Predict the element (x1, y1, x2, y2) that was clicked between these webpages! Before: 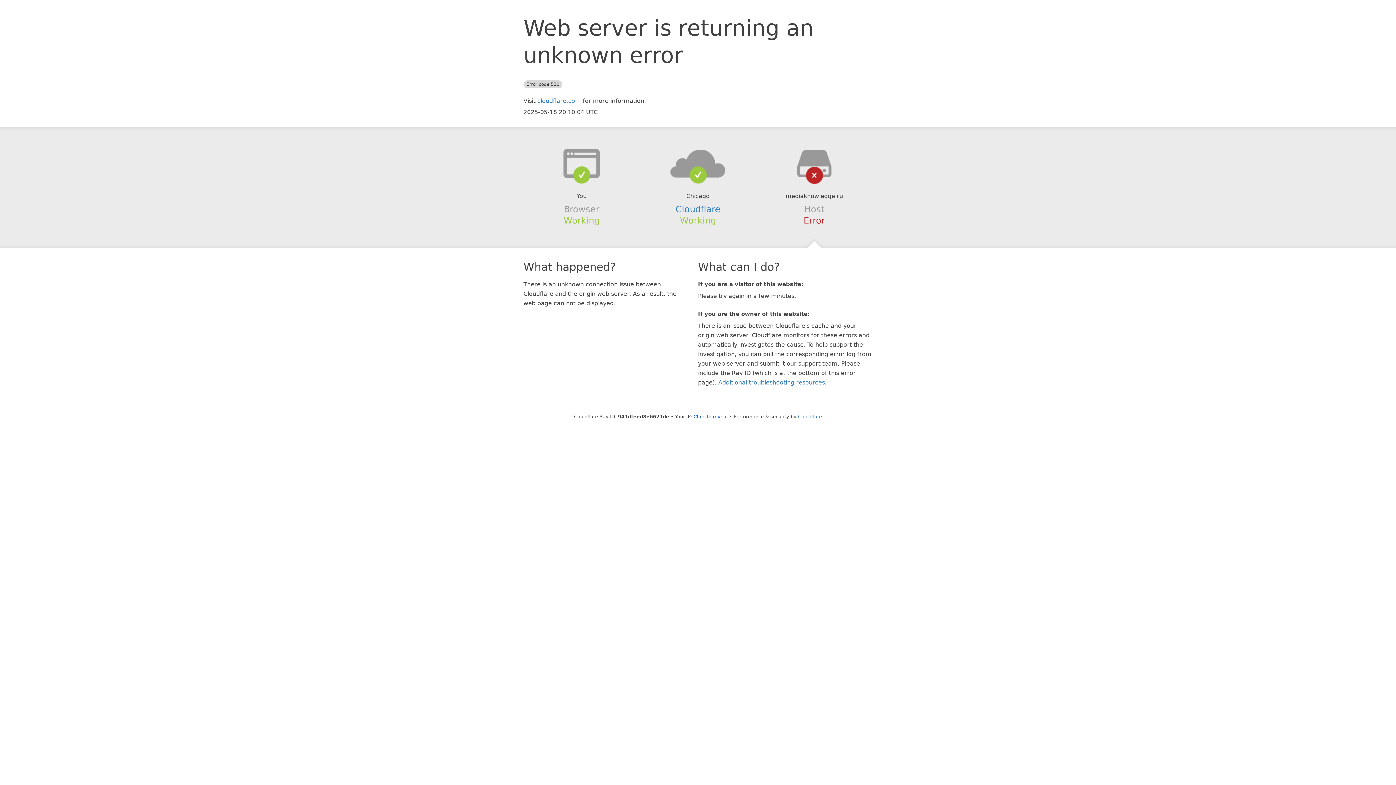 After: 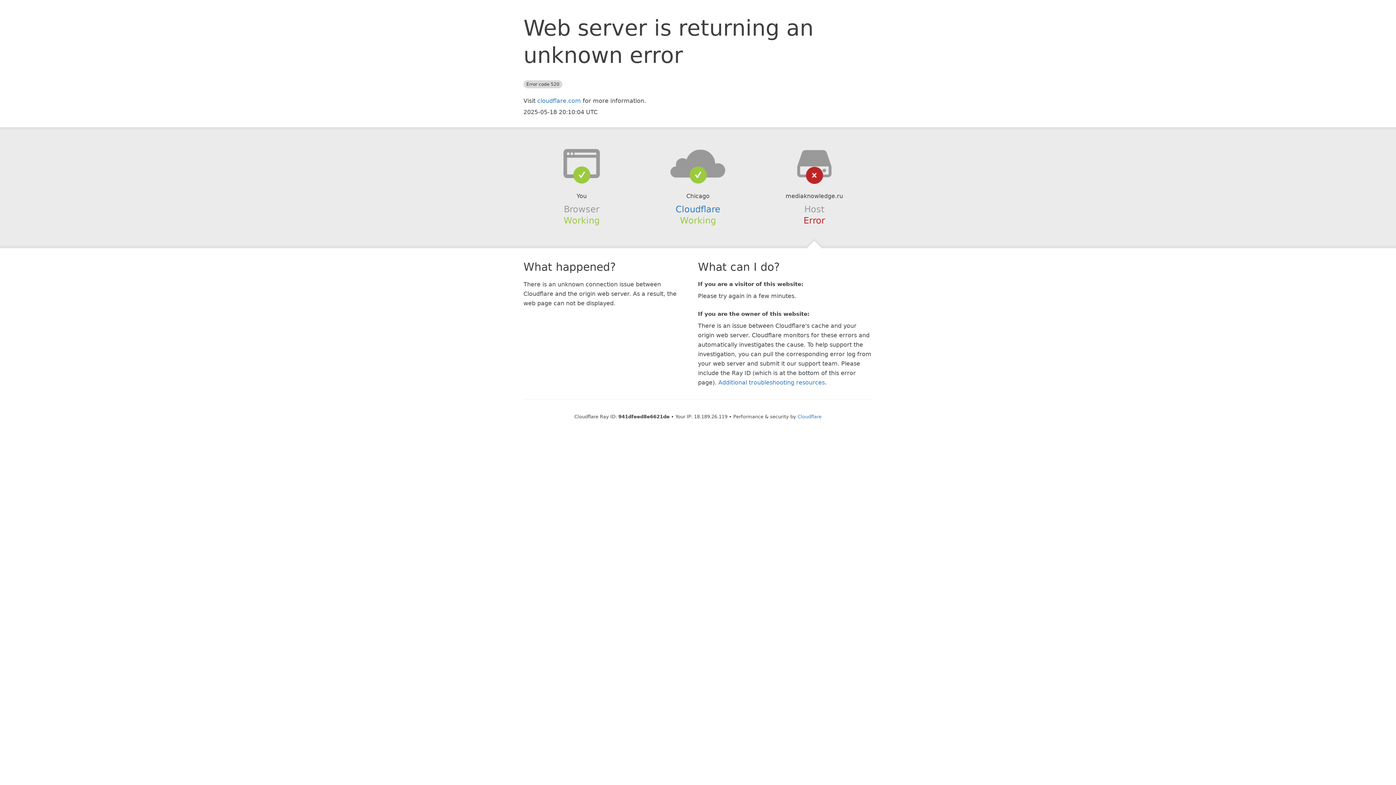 Action: bbox: (693, 414, 728, 419) label: Click to reveal